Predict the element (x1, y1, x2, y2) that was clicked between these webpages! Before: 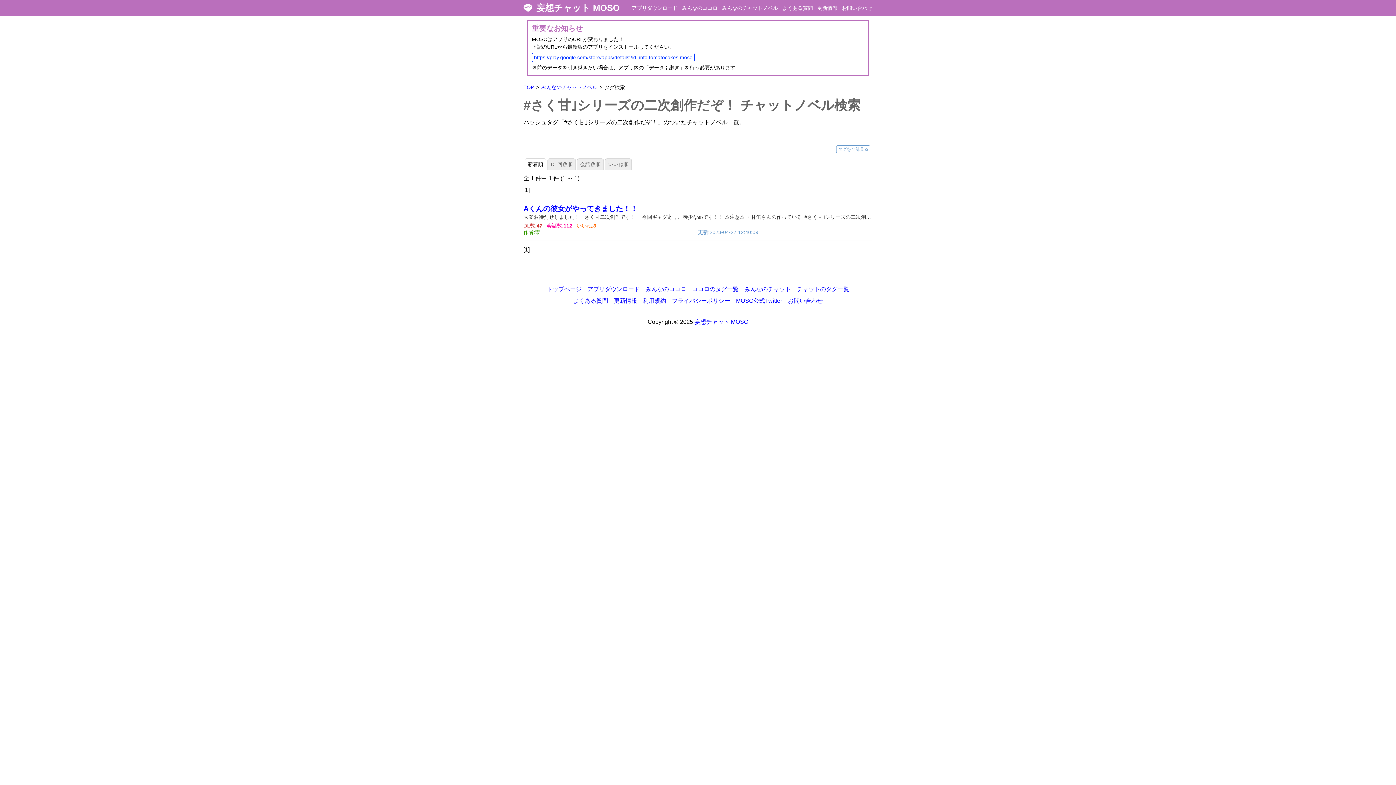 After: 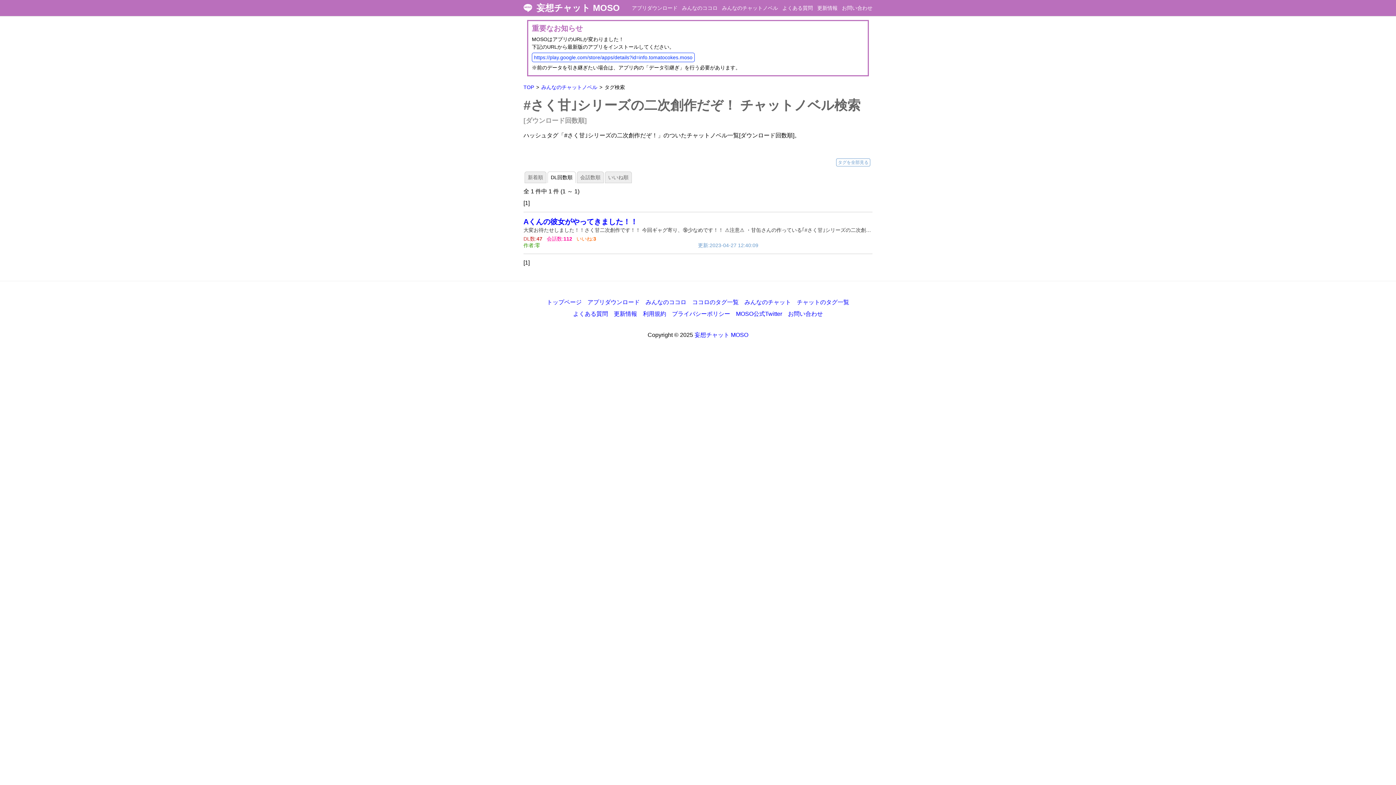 Action: bbox: (547, 158, 576, 170) label: DL回数順